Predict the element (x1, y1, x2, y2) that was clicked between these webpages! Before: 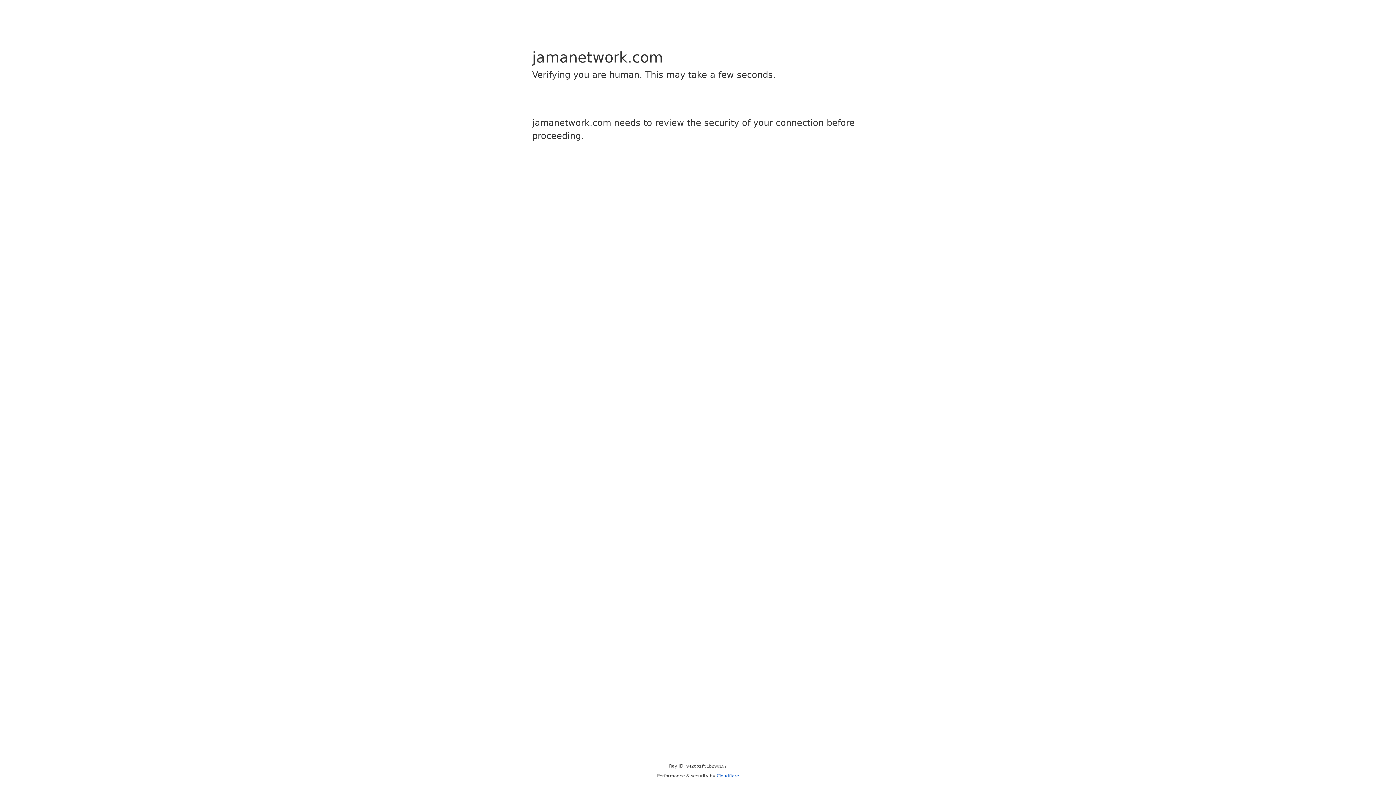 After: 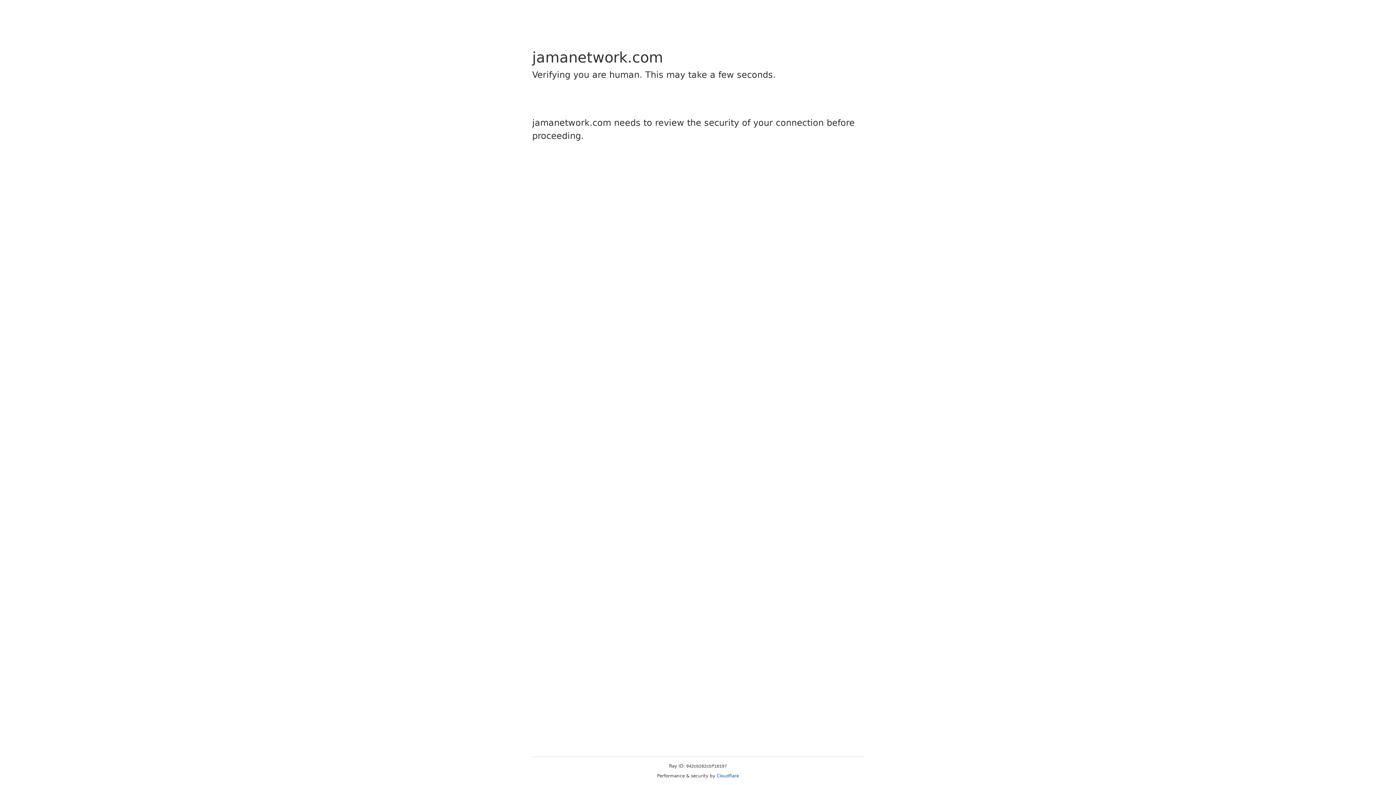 Action: label: Cloudflare bbox: (716, 773, 739, 778)